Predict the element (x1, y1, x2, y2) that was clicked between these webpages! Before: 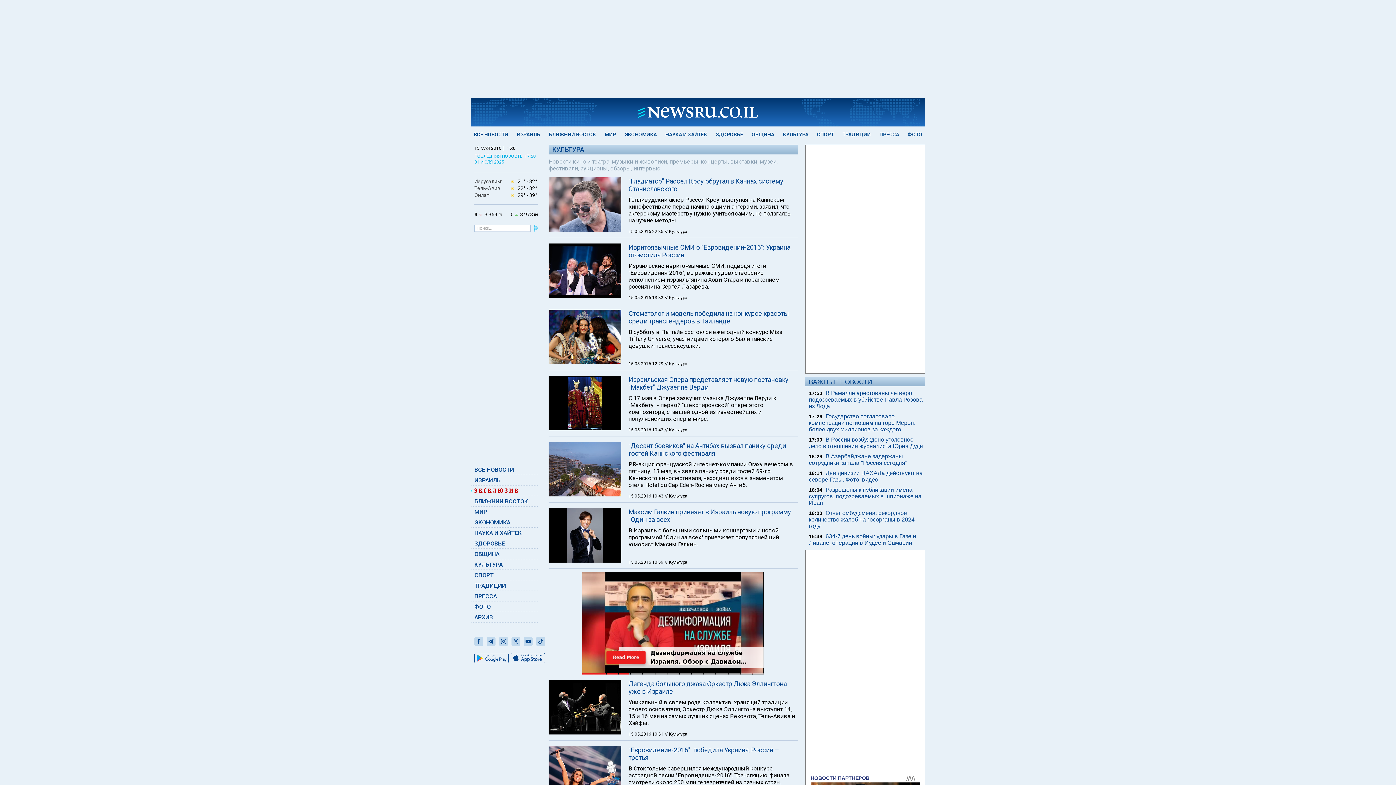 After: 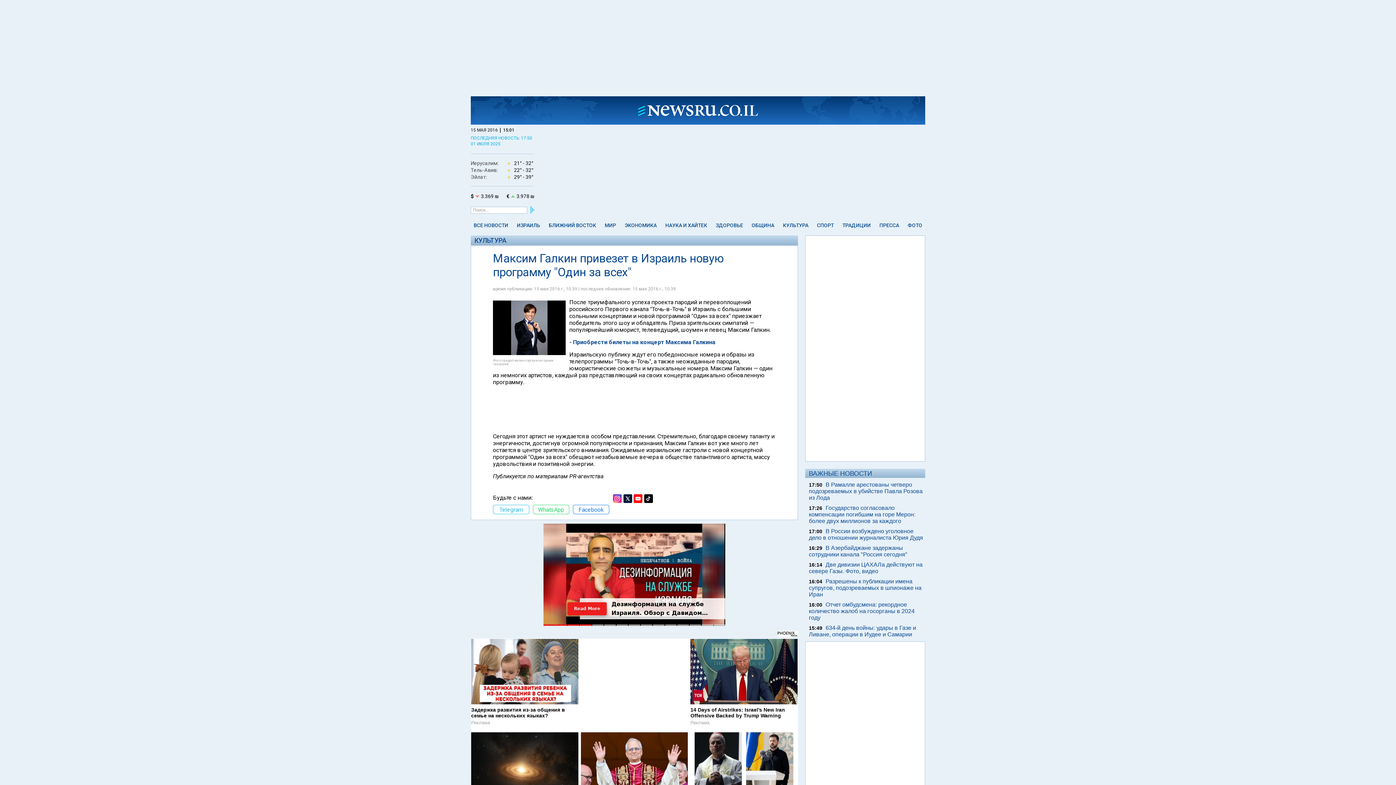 Action: label: 15.05.2016 10:39  bbox: (628, 560, 664, 565)